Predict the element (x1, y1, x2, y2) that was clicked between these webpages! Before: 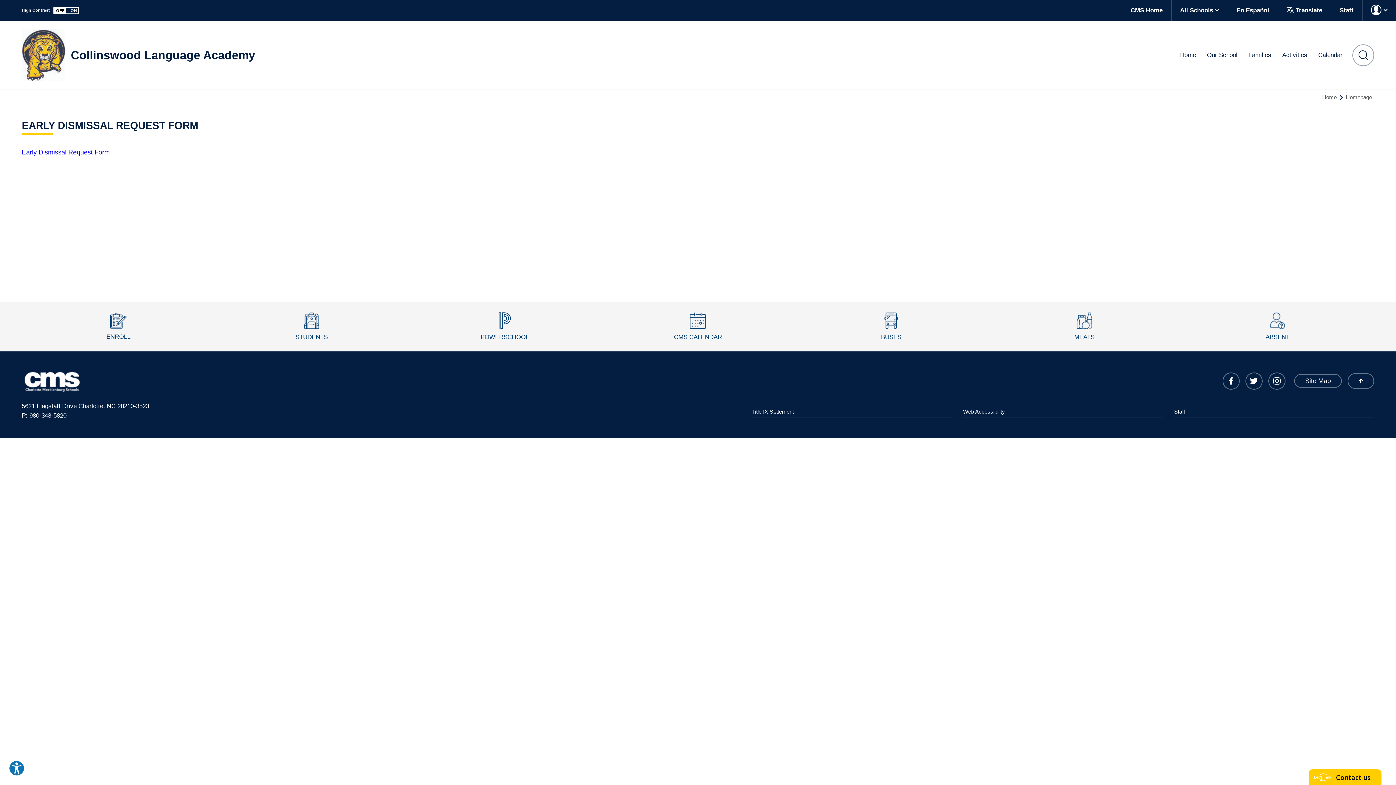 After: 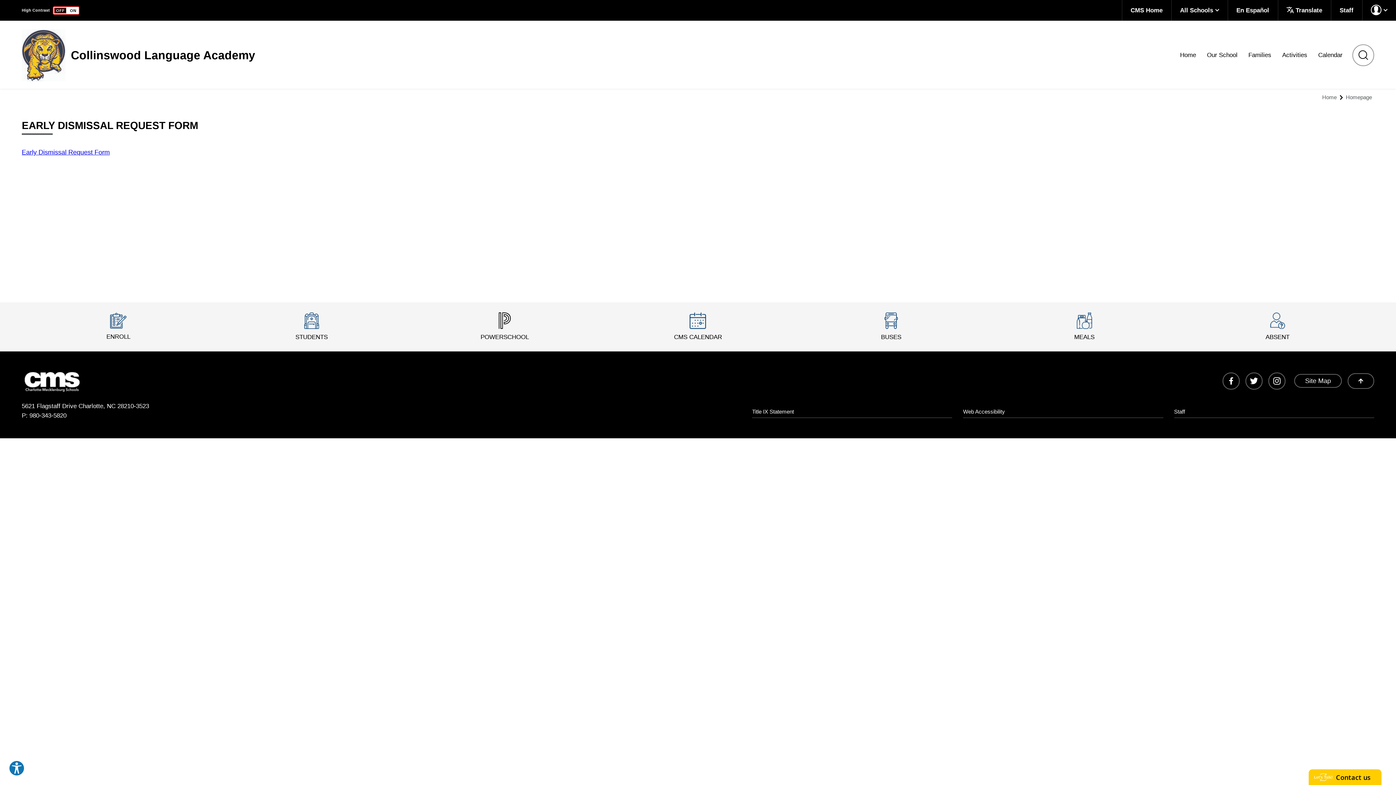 Action: label: Turn On High Contrast bbox: (53, 6, 79, 14)